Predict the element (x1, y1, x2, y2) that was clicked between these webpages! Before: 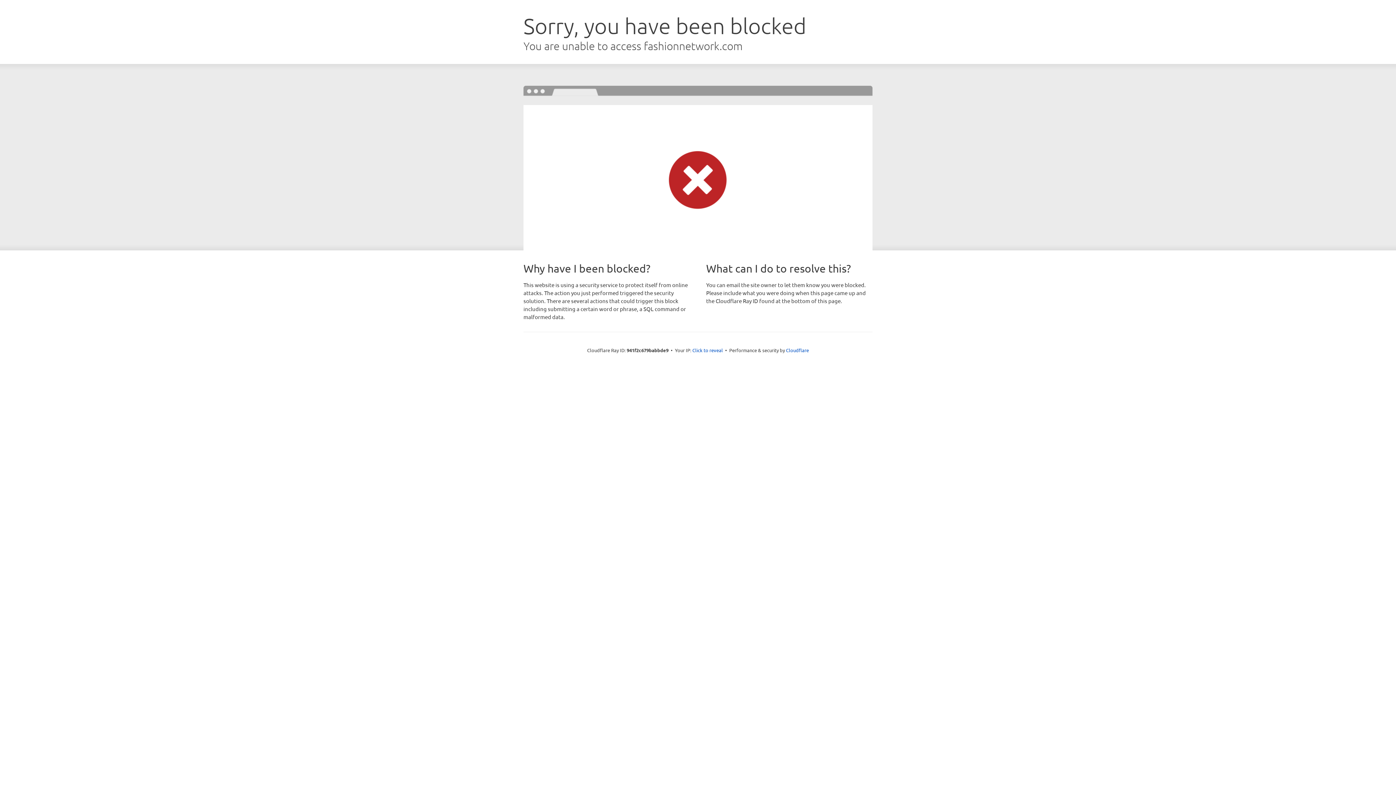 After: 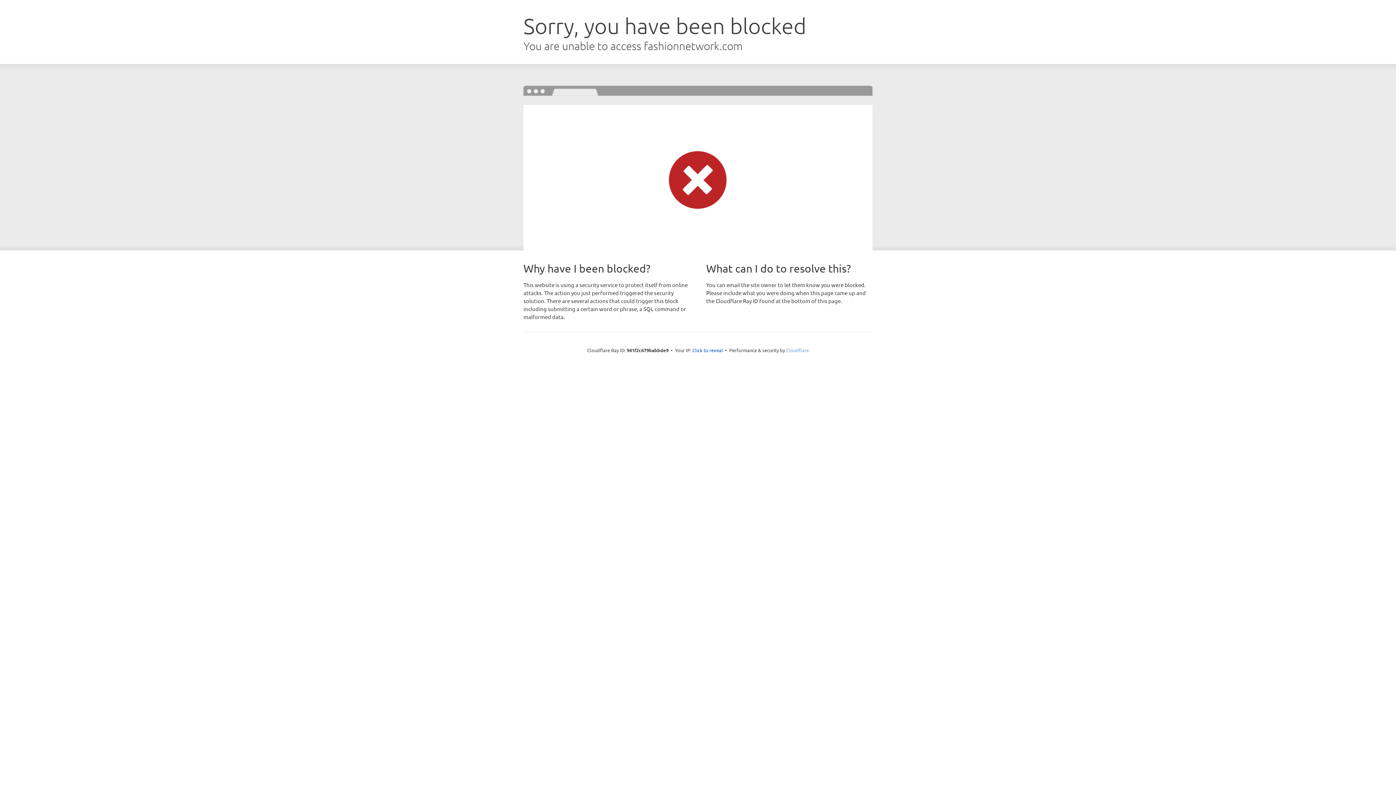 Action: label: Cloudflare bbox: (786, 347, 809, 353)